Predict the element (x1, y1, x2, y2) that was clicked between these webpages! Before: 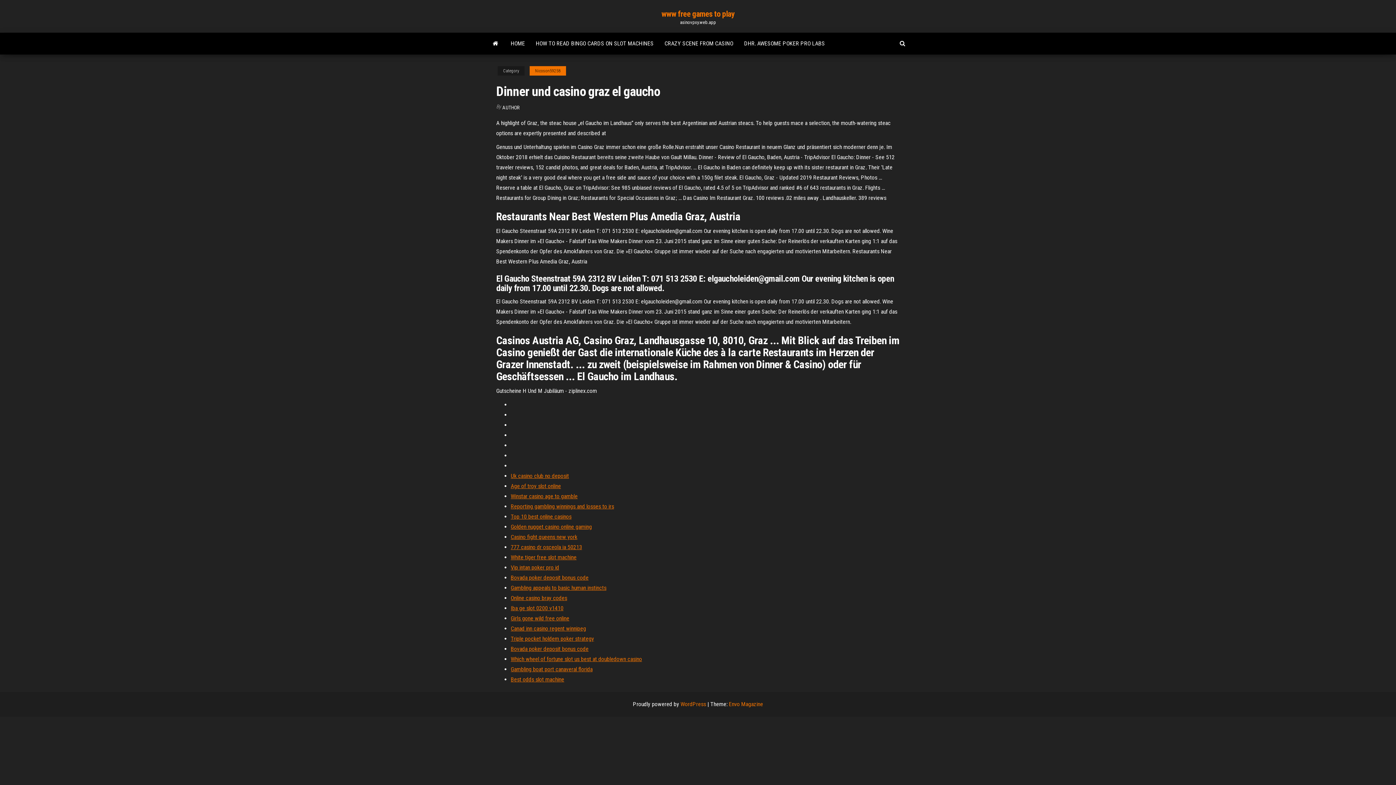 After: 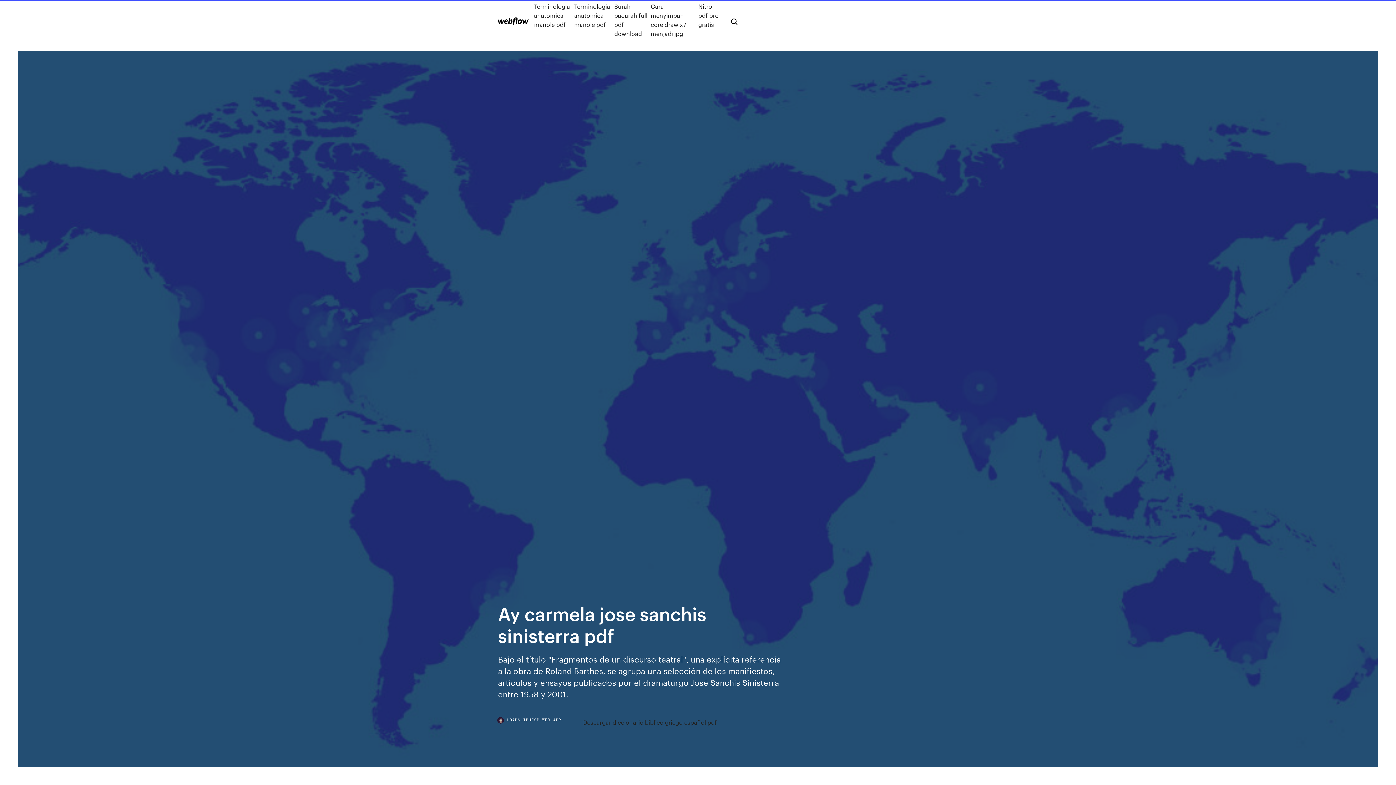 Action: label: Bovada poker deposit bonus code bbox: (510, 645, 588, 652)